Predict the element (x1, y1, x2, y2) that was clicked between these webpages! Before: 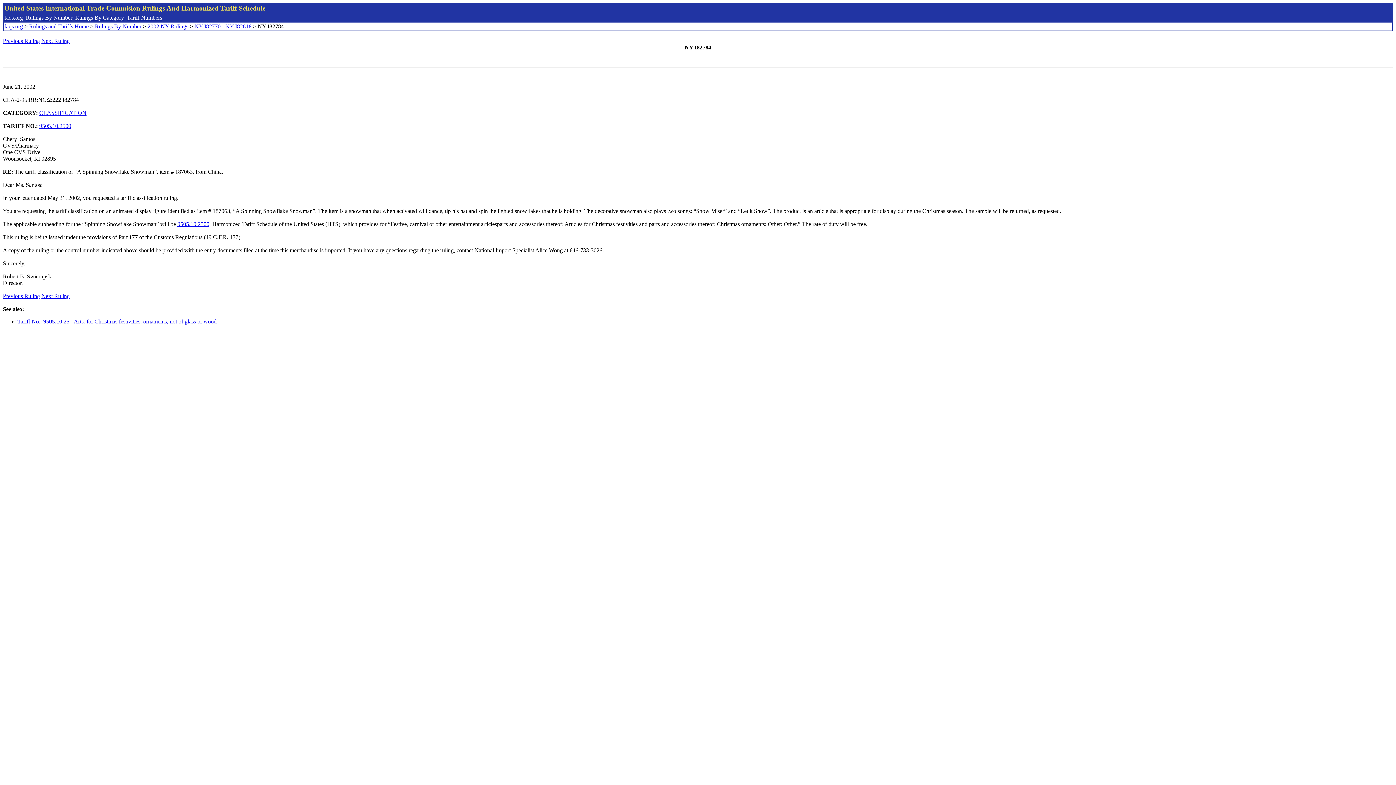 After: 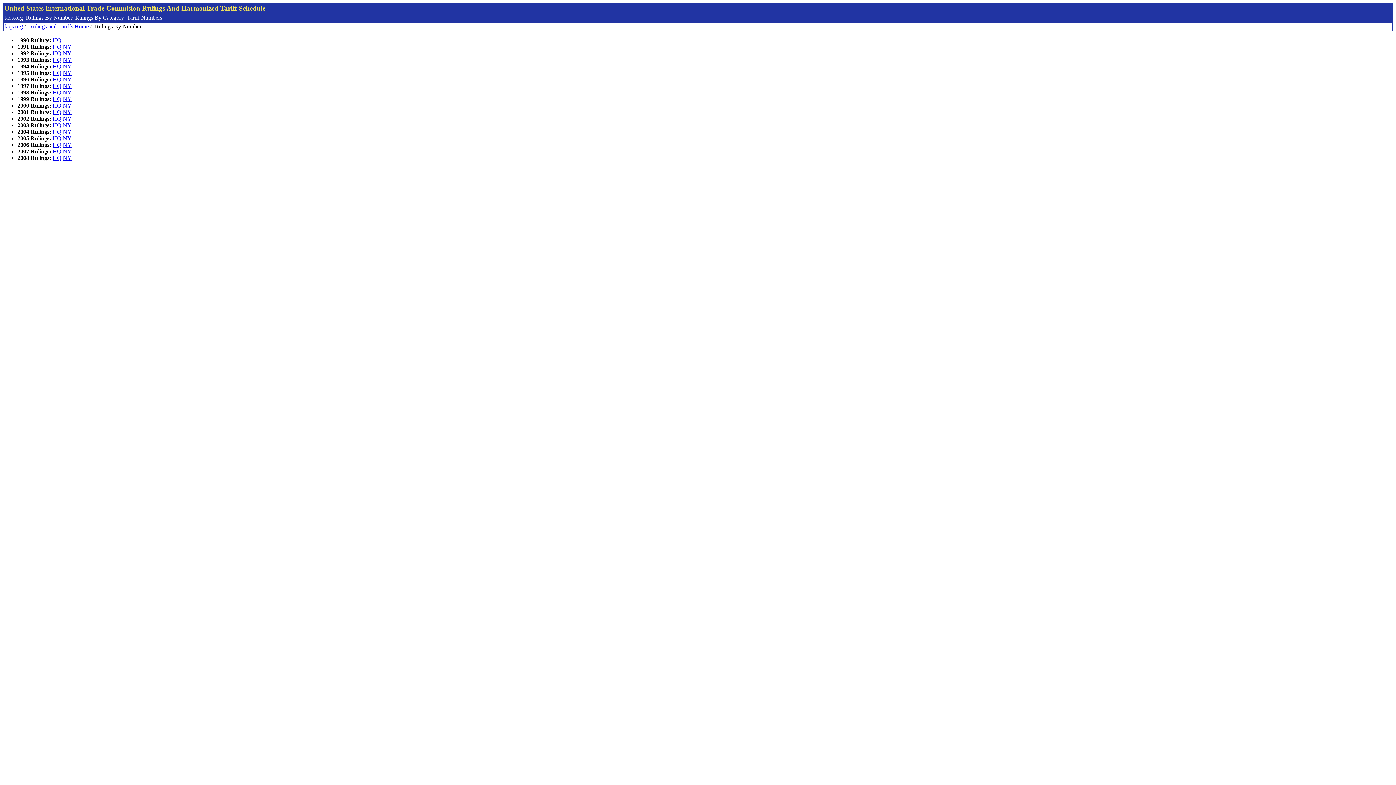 Action: bbox: (94, 23, 141, 29) label: Rulings By Number